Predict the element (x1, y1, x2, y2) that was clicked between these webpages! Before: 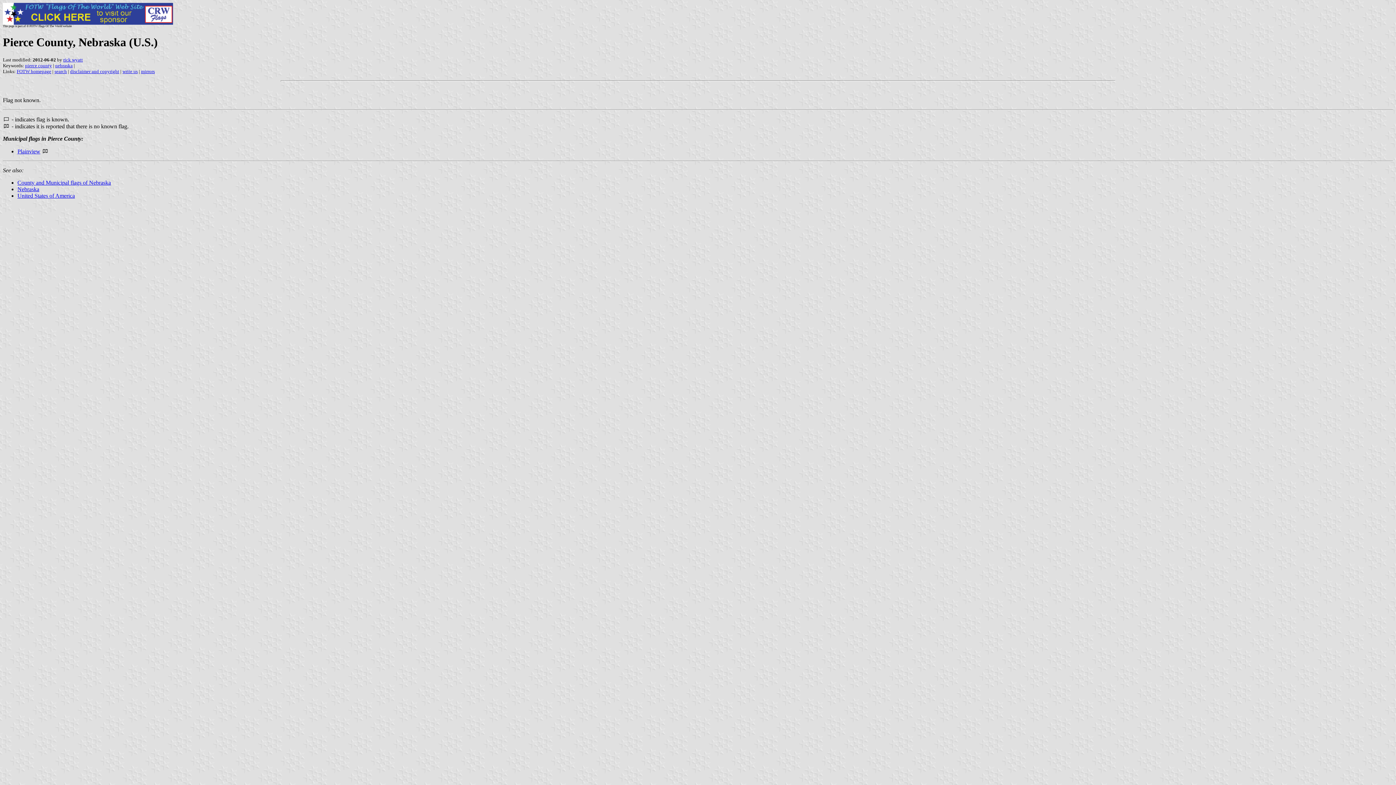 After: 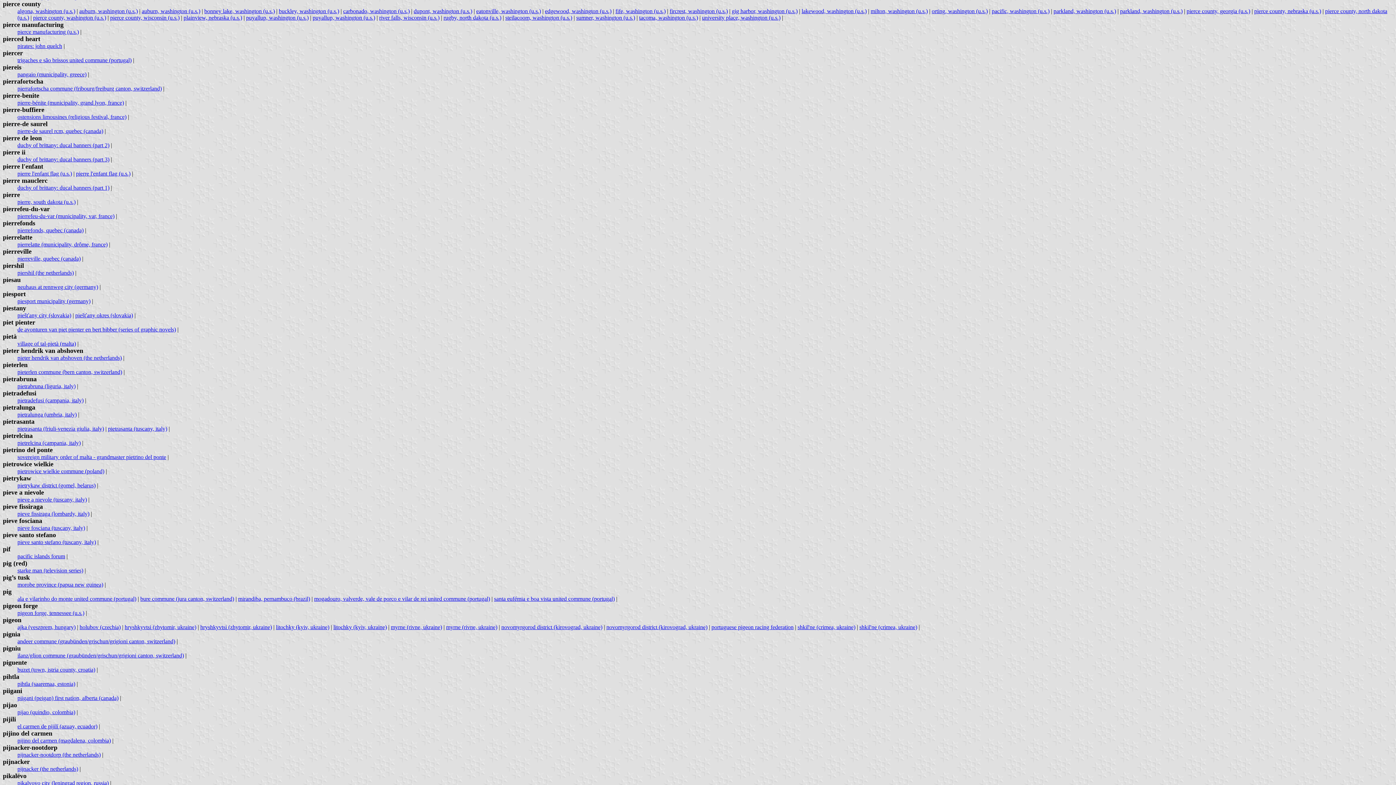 Action: label: pierce county bbox: (25, 62, 52, 68)